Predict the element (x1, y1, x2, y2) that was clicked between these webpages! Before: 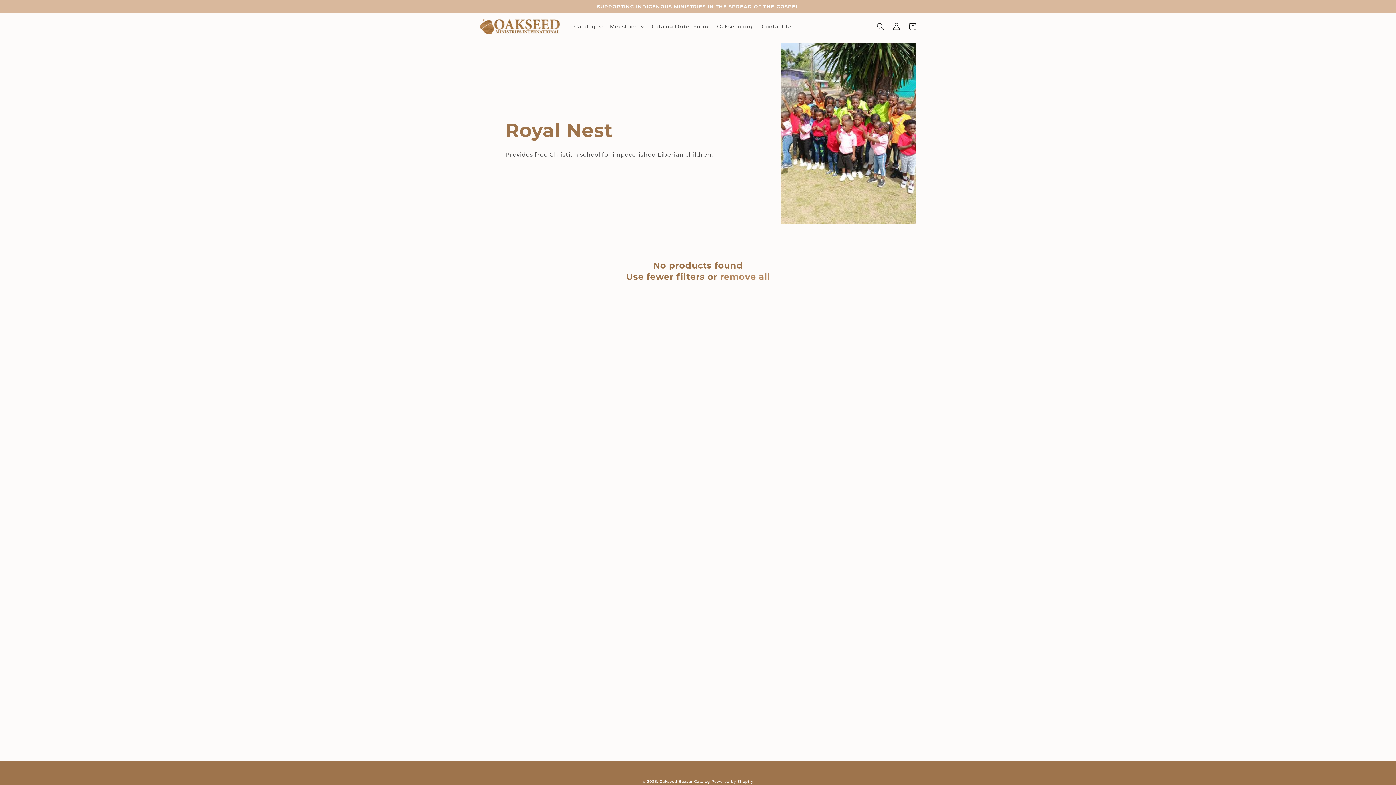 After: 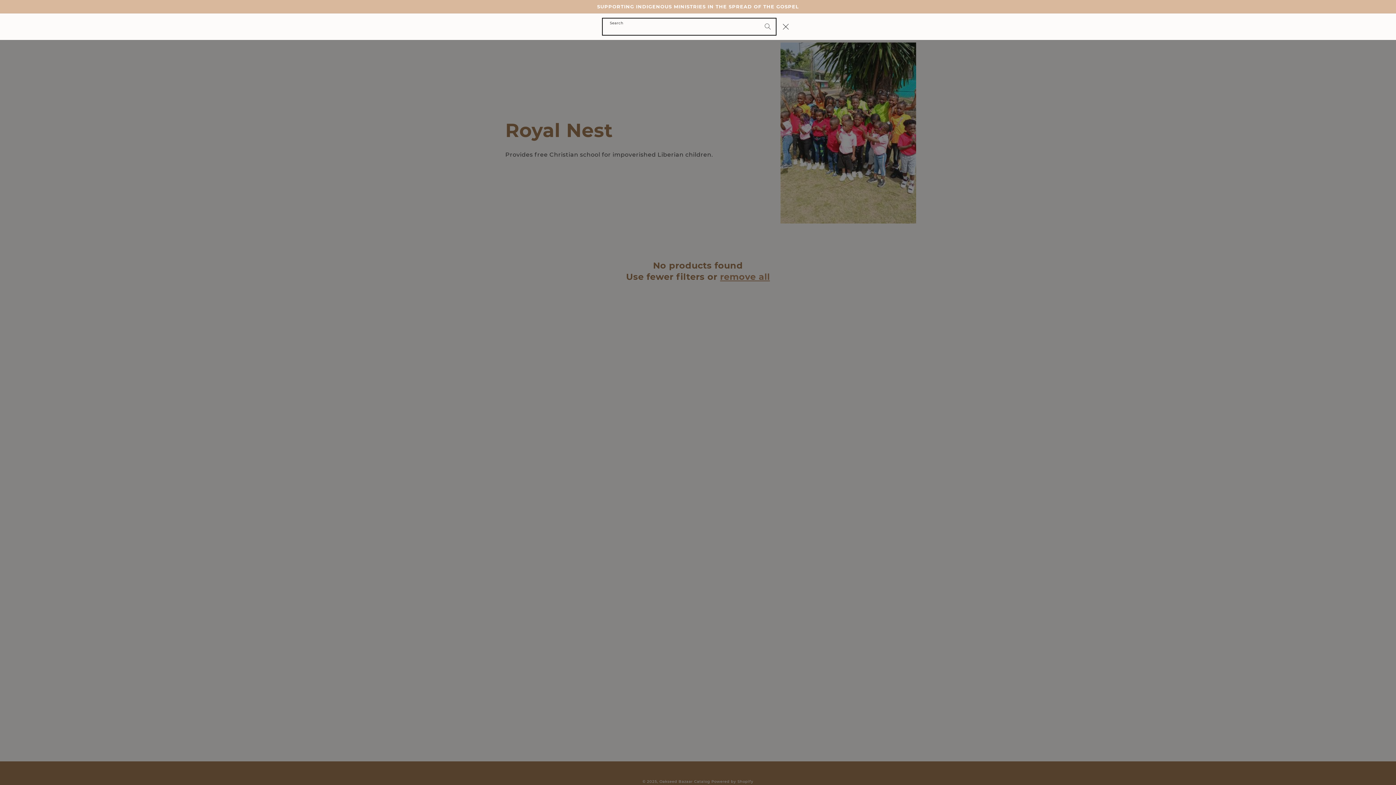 Action: label: Search bbox: (872, 18, 888, 34)